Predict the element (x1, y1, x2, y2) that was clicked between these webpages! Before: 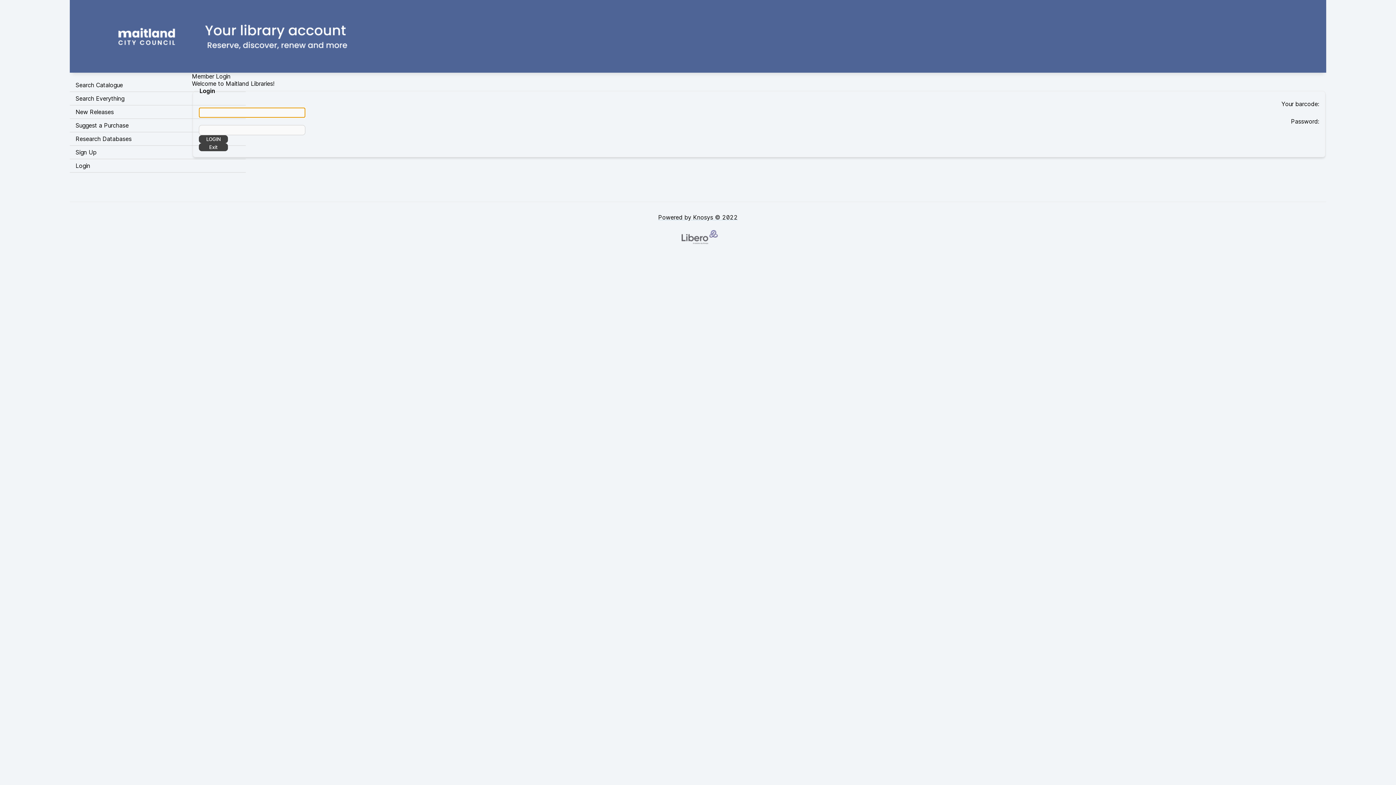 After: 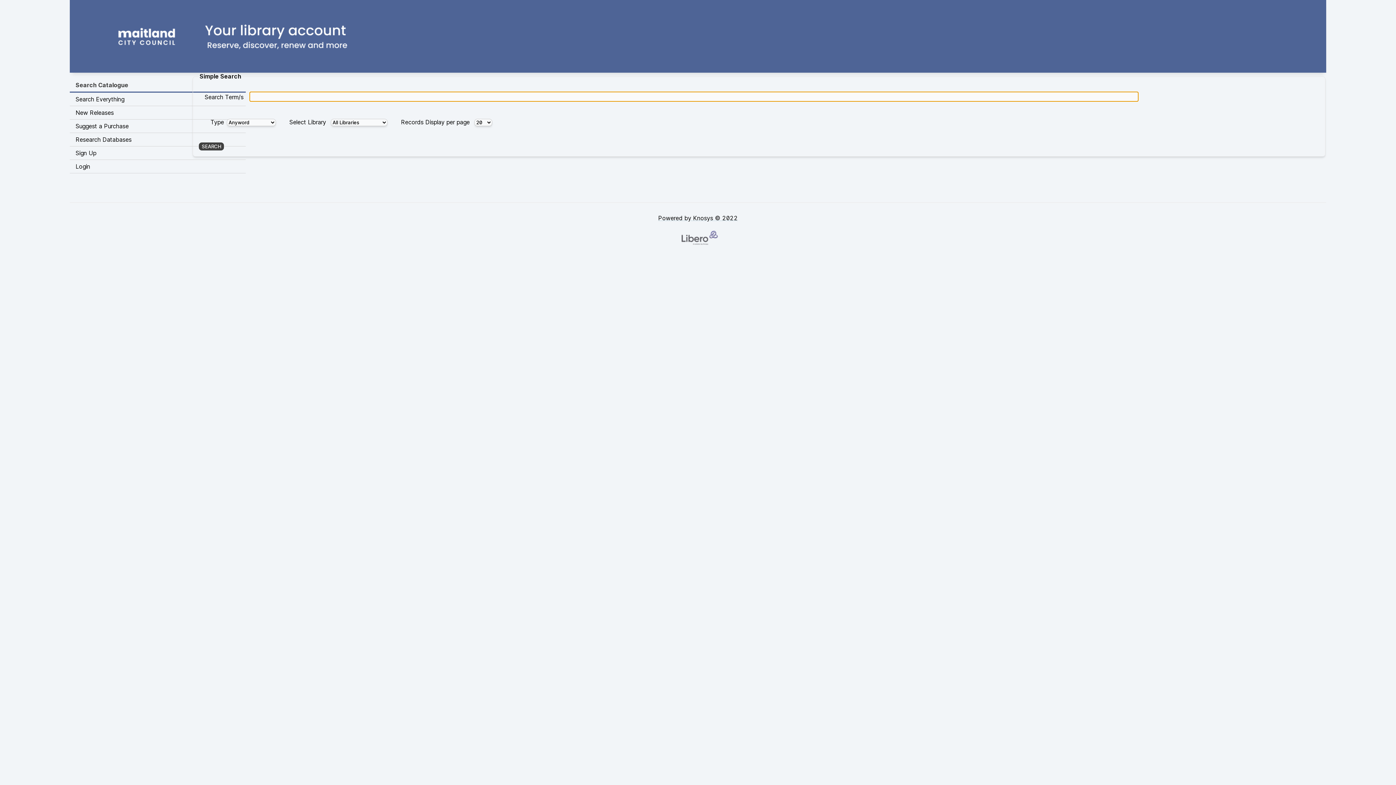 Action: label: Visit Libero WebOPAC bbox: (69, 0, 1326, 69)